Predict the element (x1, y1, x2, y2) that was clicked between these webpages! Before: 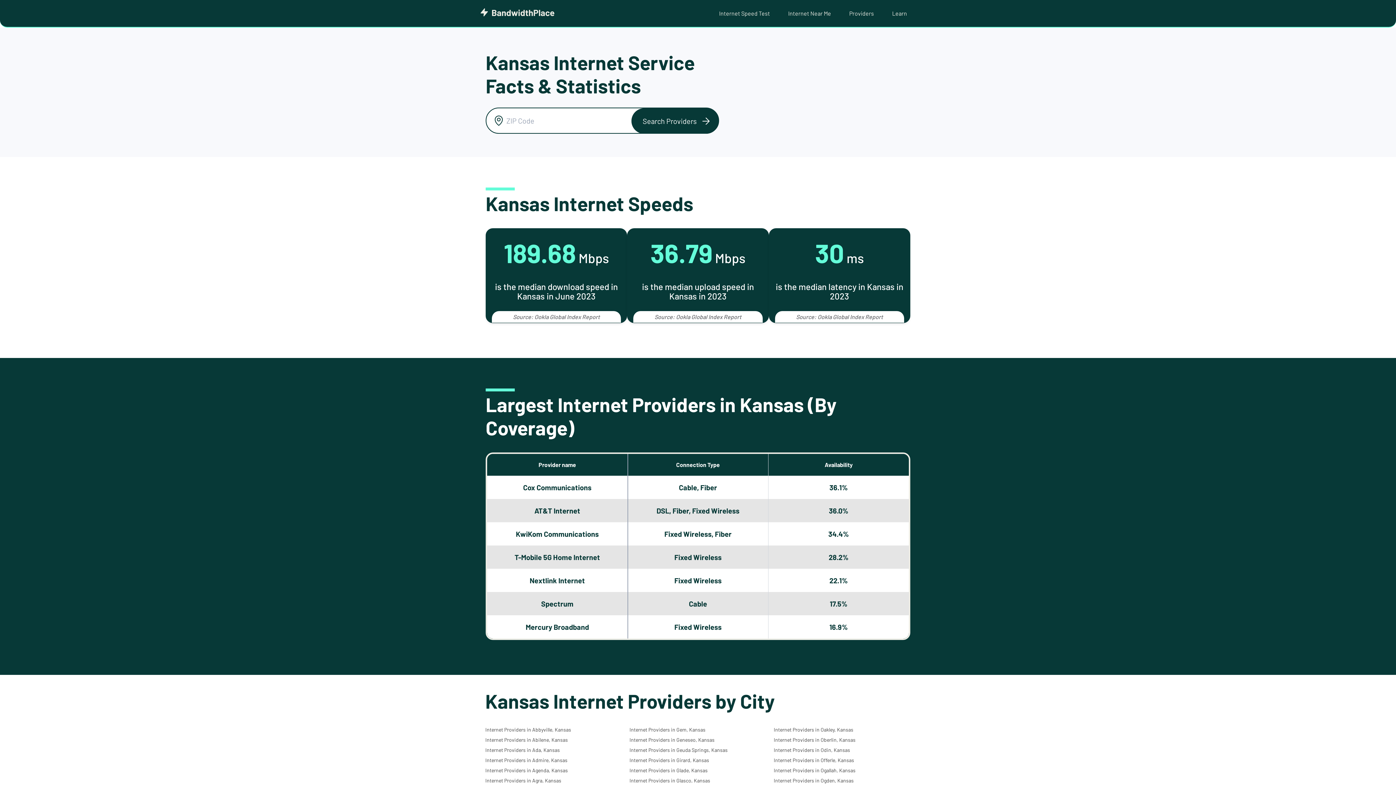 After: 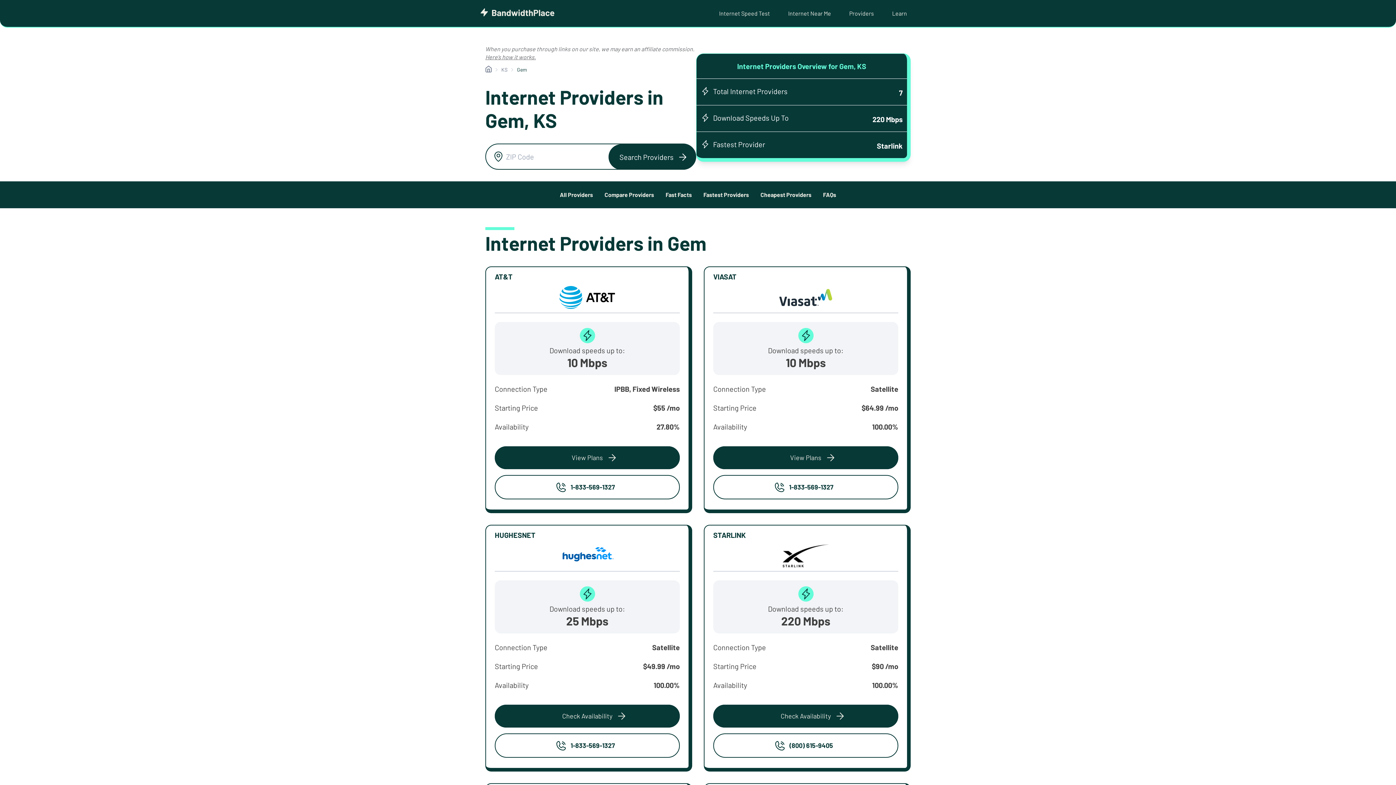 Action: label: Internet Providers in Gem, Kansas bbox: (629, 726, 705, 733)